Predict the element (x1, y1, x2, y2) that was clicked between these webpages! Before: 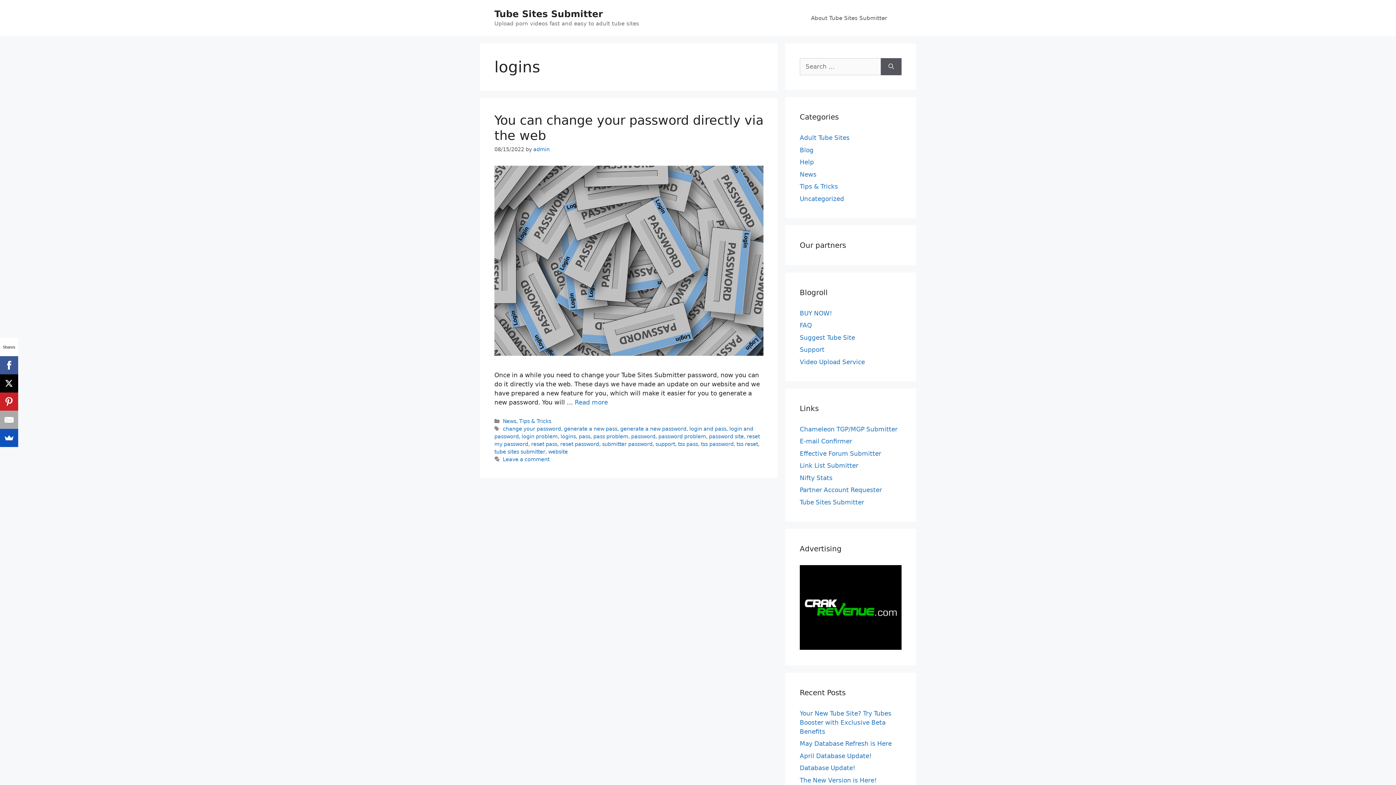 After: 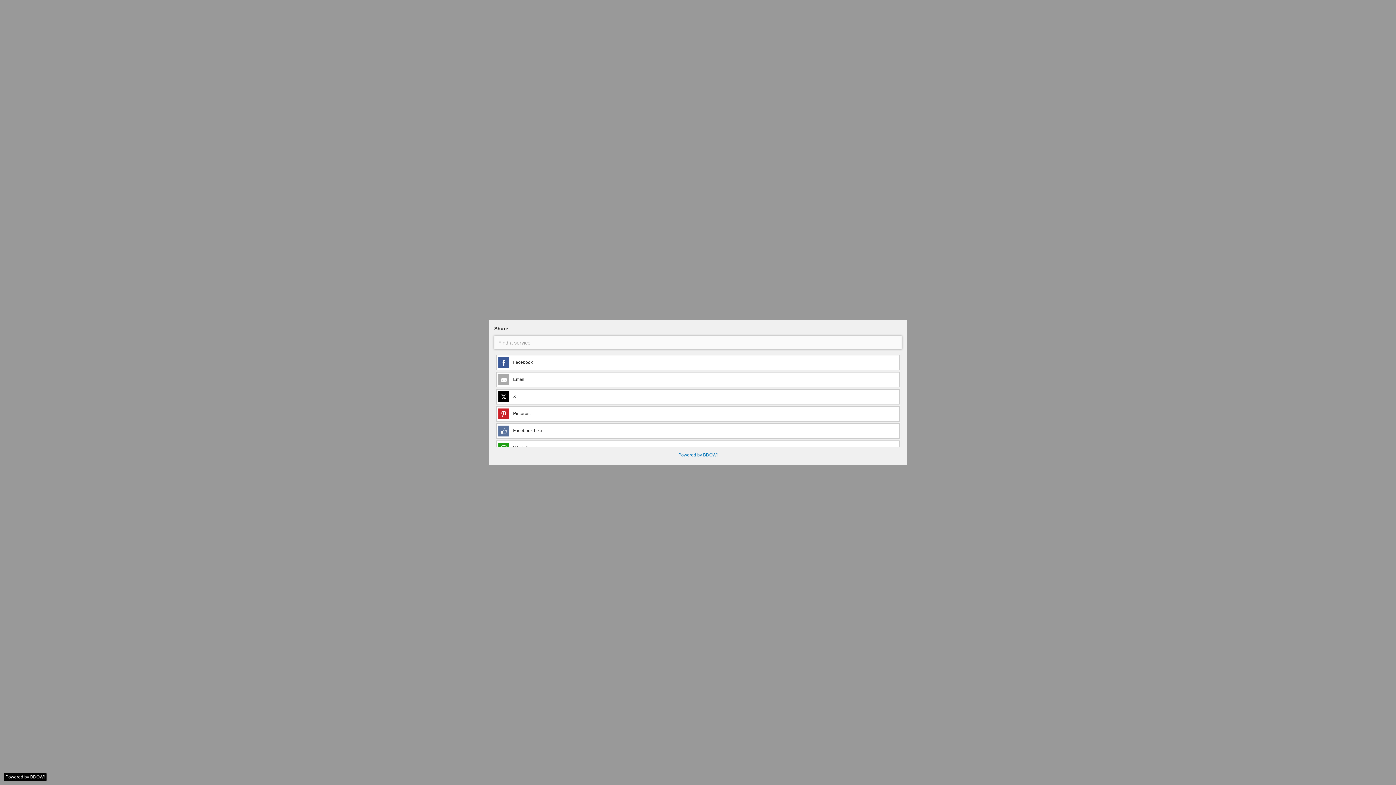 Action: bbox: (-6, 429, 11, 447)